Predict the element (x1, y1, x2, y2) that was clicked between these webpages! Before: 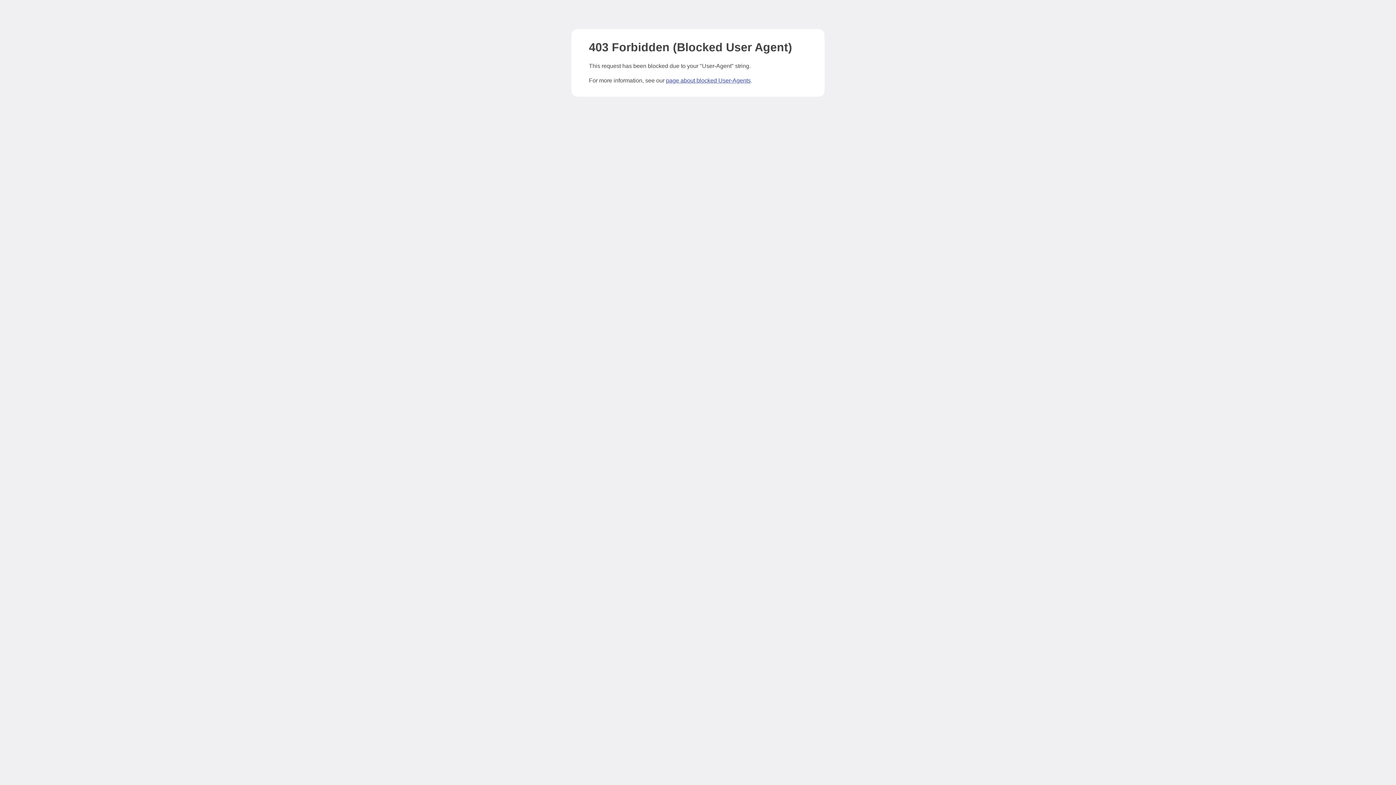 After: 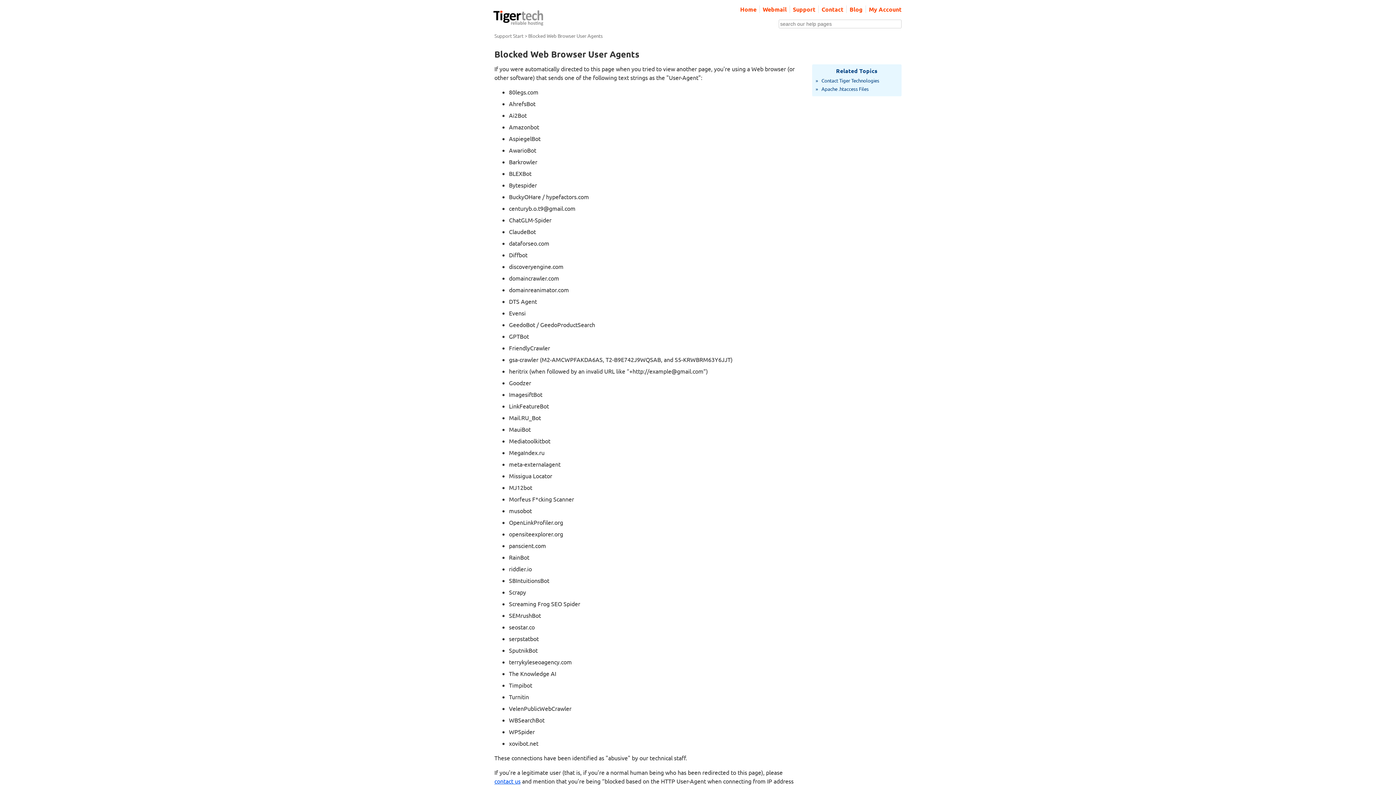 Action: bbox: (666, 77, 750, 83) label: page about blocked User-Agents